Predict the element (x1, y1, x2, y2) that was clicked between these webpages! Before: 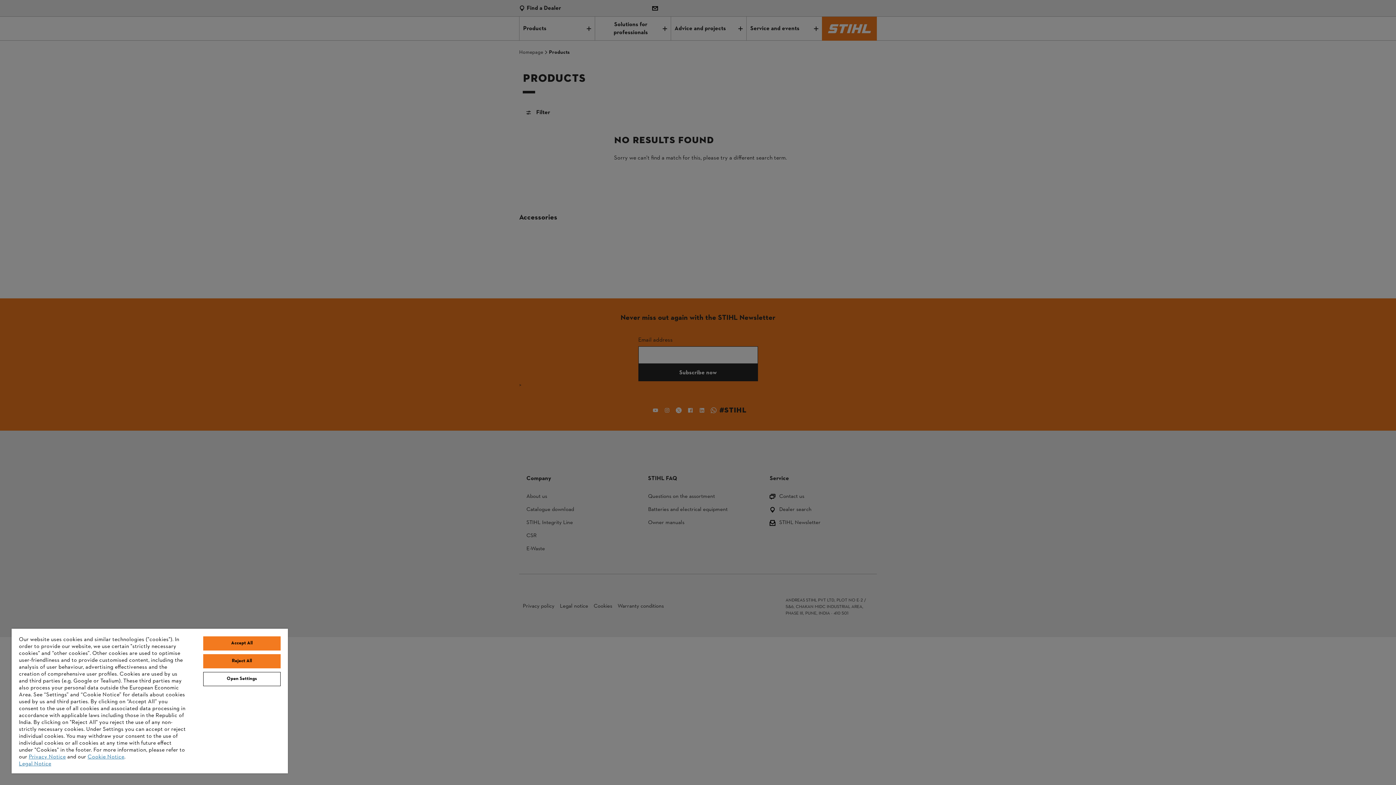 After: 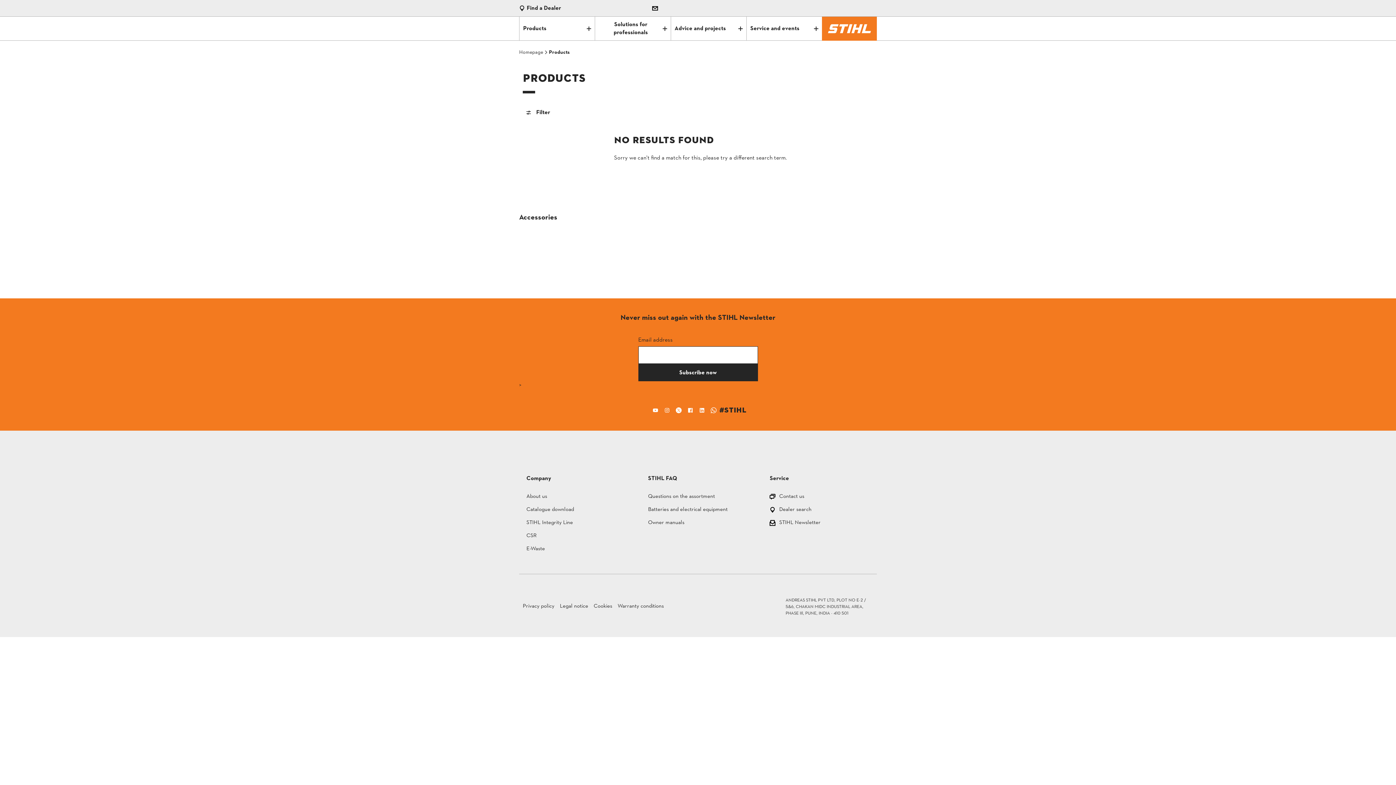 Action: label: Accept All bbox: (203, 636, 280, 650)